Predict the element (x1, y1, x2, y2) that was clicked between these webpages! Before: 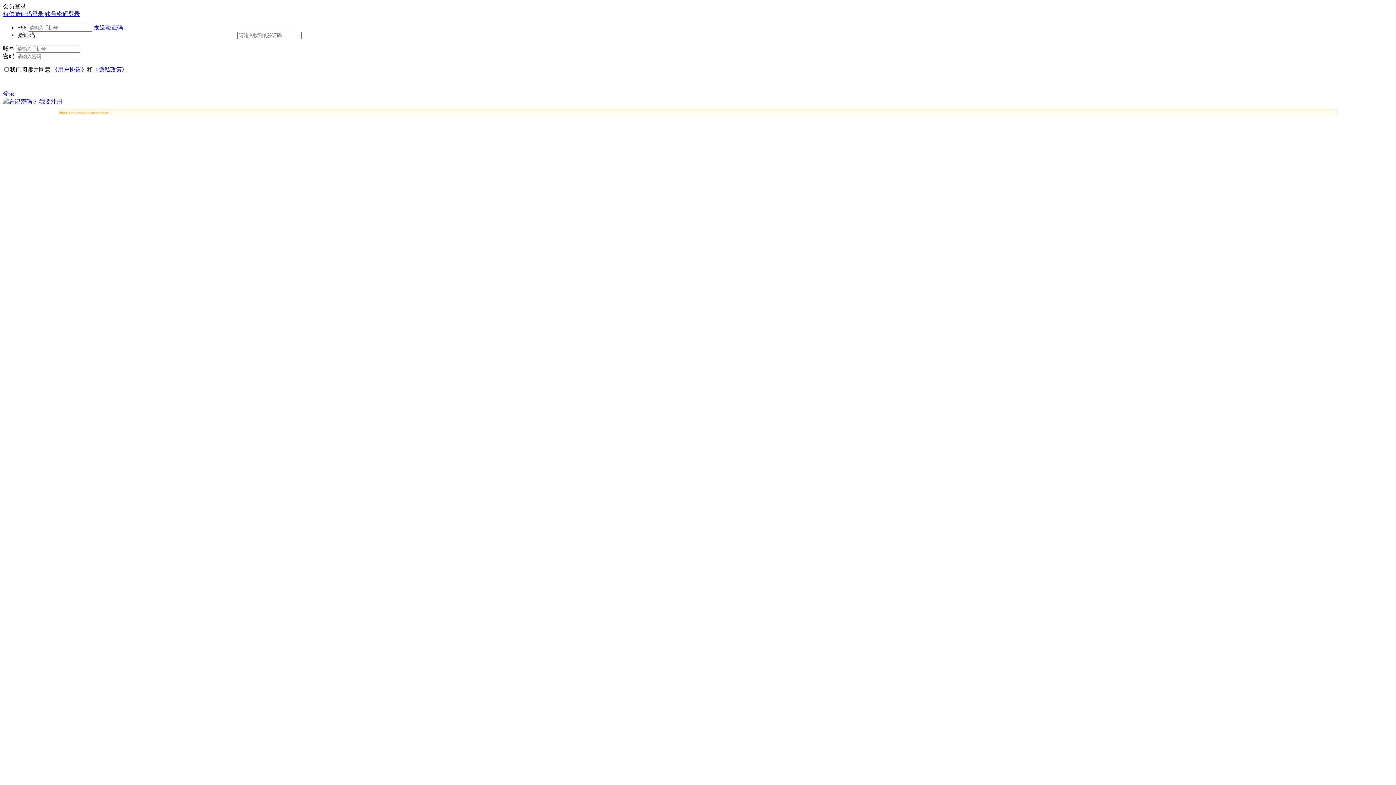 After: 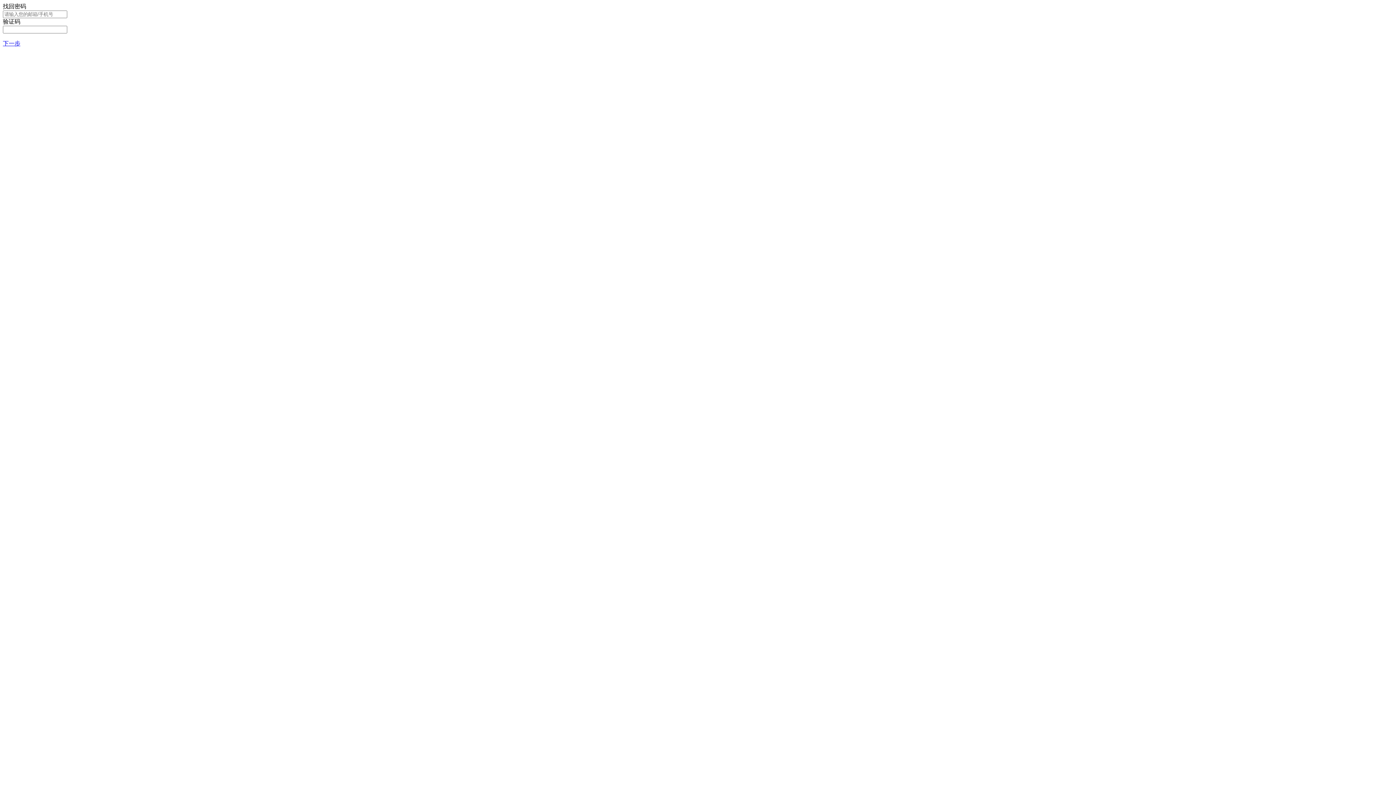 Action: label: 忘记密码？ bbox: (2, 98, 37, 104)